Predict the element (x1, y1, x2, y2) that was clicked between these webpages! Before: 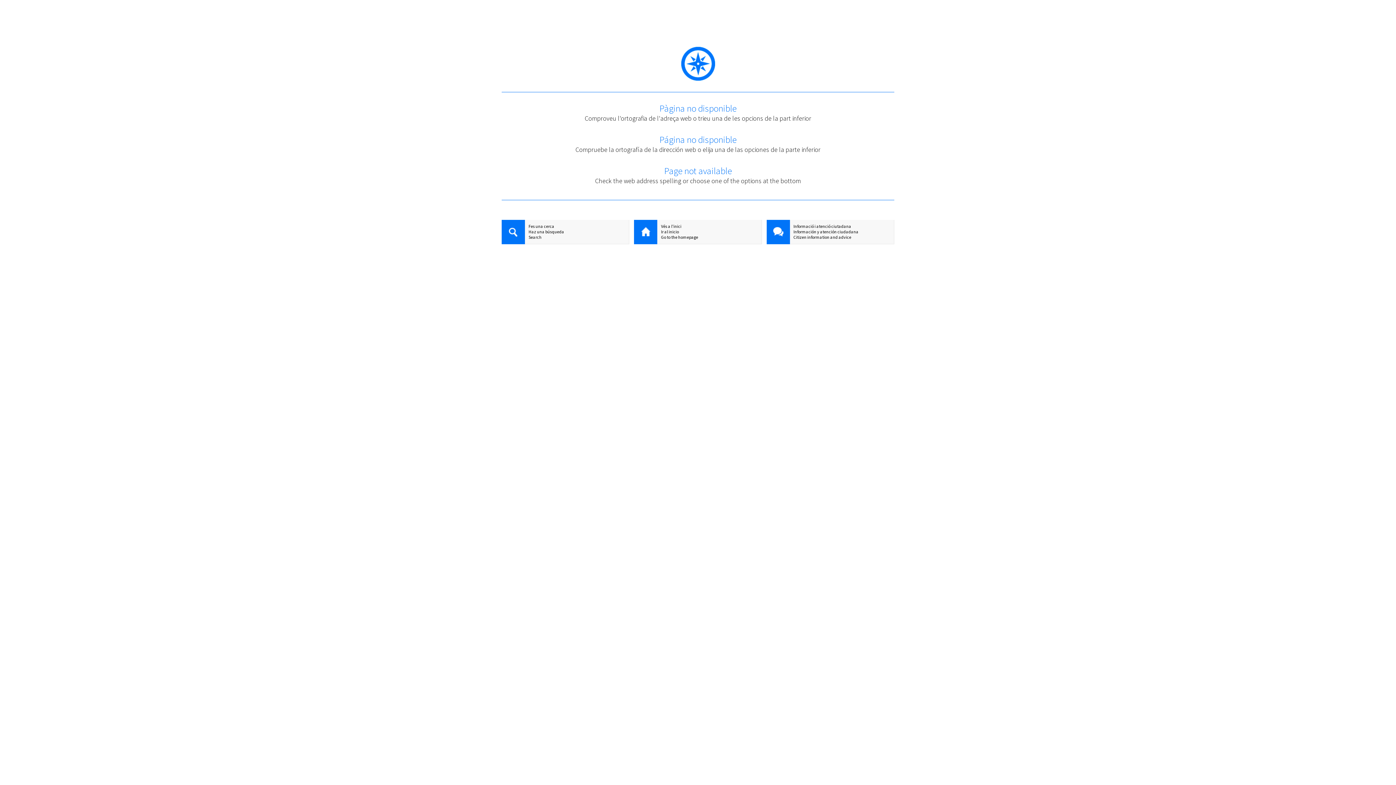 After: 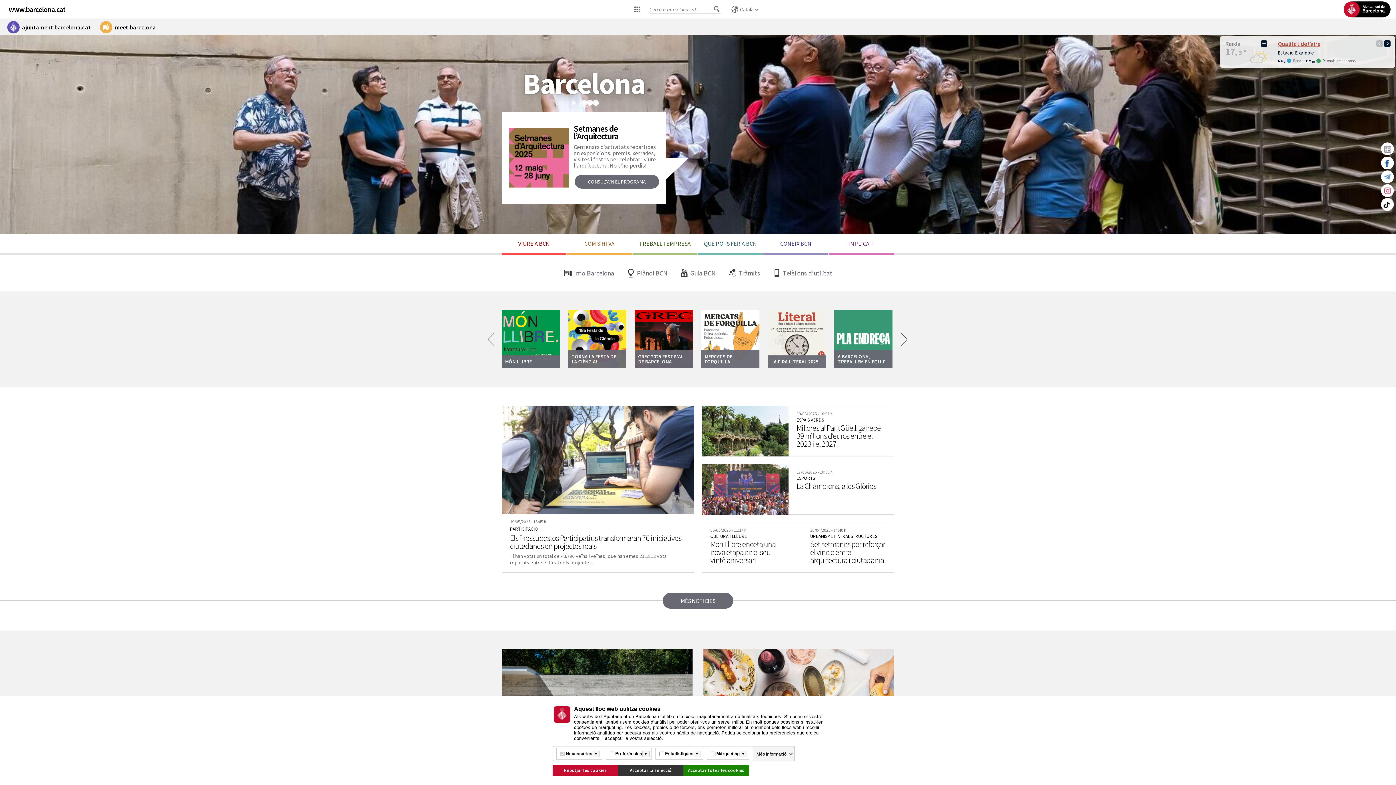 Action: bbox: (634, 220, 657, 245)